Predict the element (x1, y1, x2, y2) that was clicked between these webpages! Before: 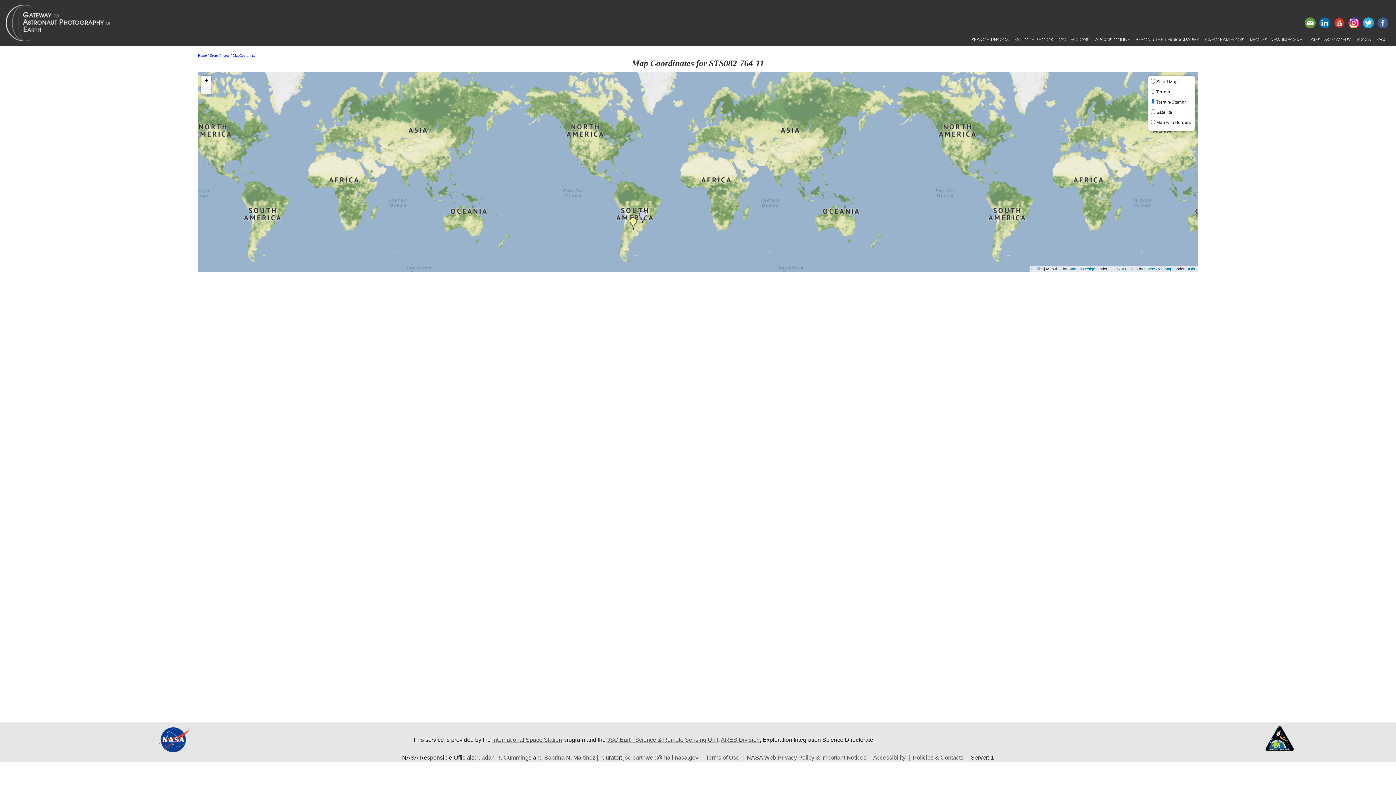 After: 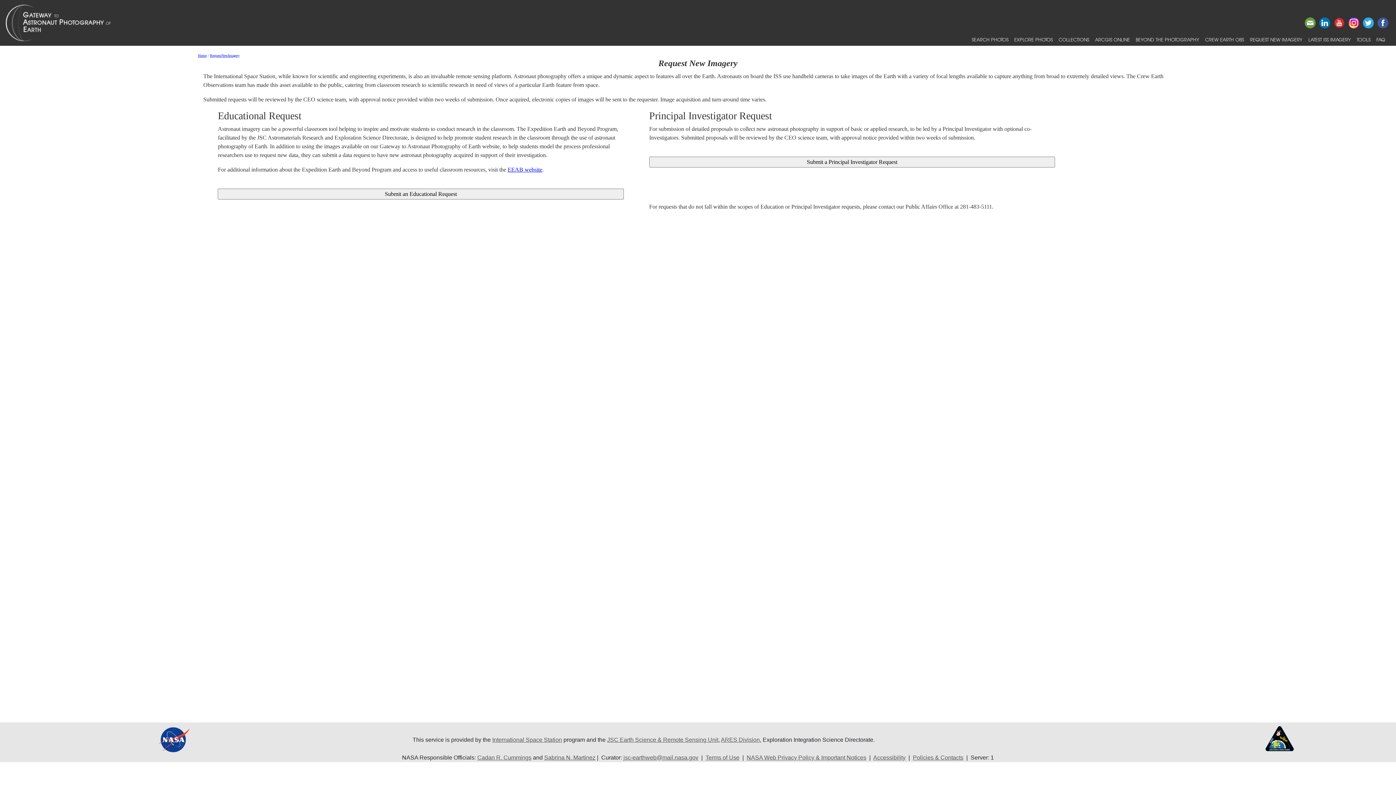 Action: label: REQUEST NEW IMAGERY bbox: (1247, 33, 1305, 45)